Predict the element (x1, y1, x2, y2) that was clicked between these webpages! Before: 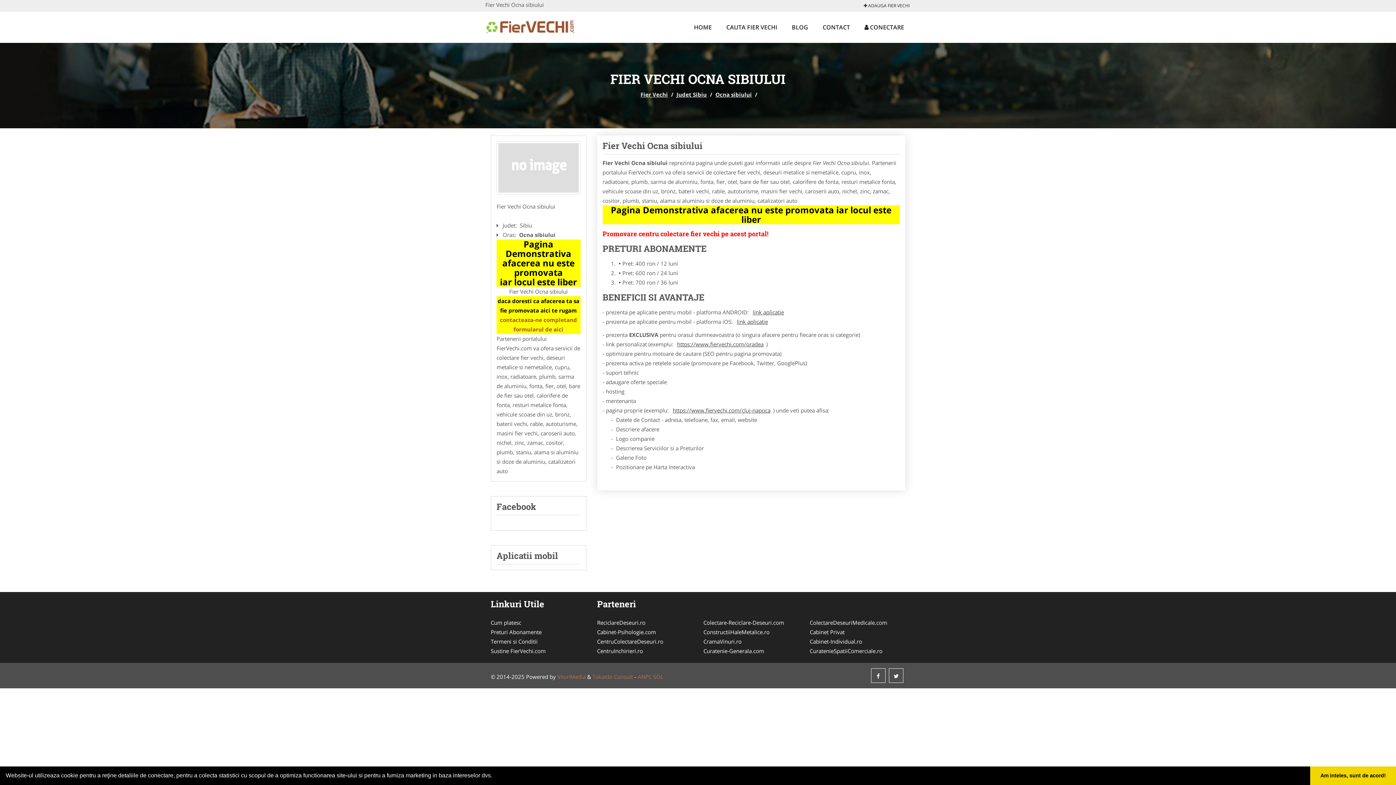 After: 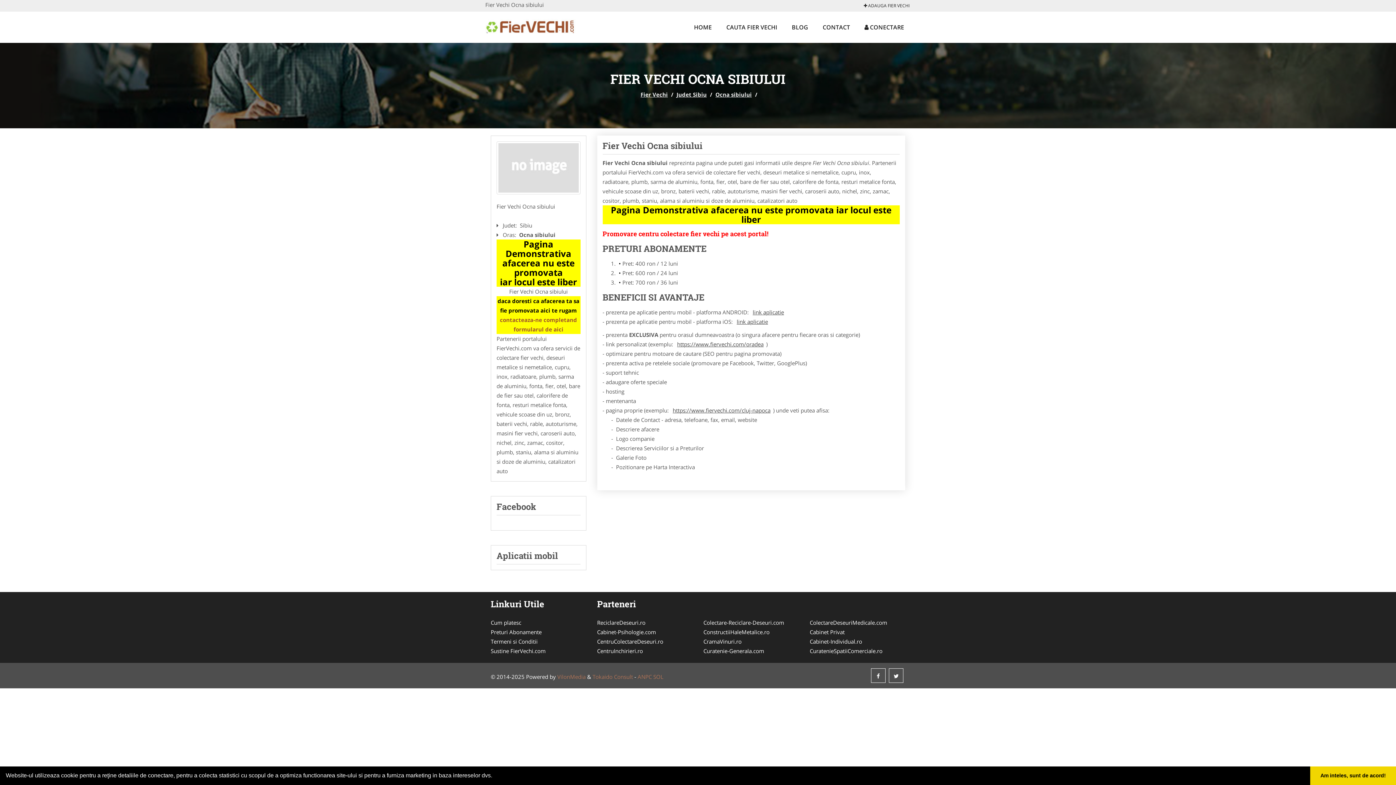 Action: bbox: (597, 618, 692, 627) label: ReciclareDeseuri.ro